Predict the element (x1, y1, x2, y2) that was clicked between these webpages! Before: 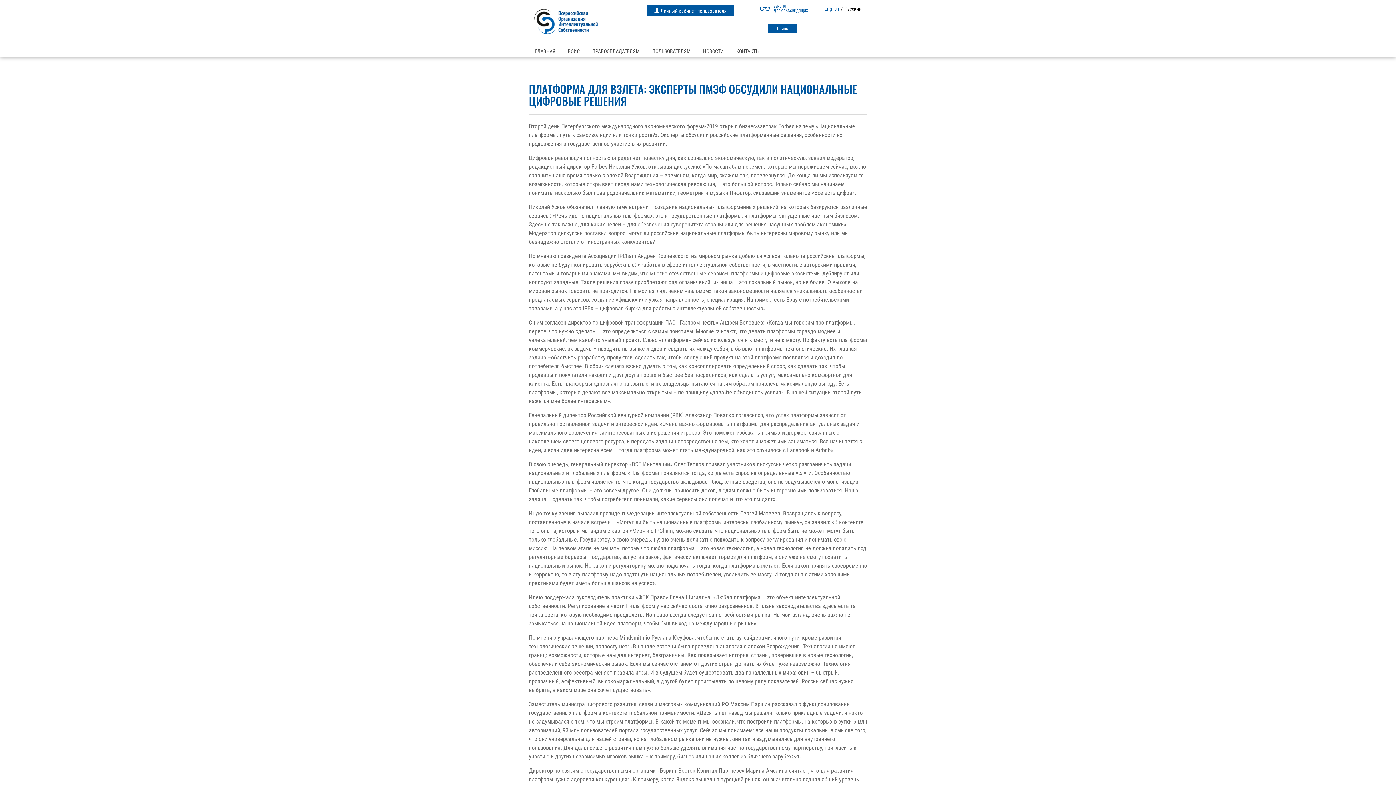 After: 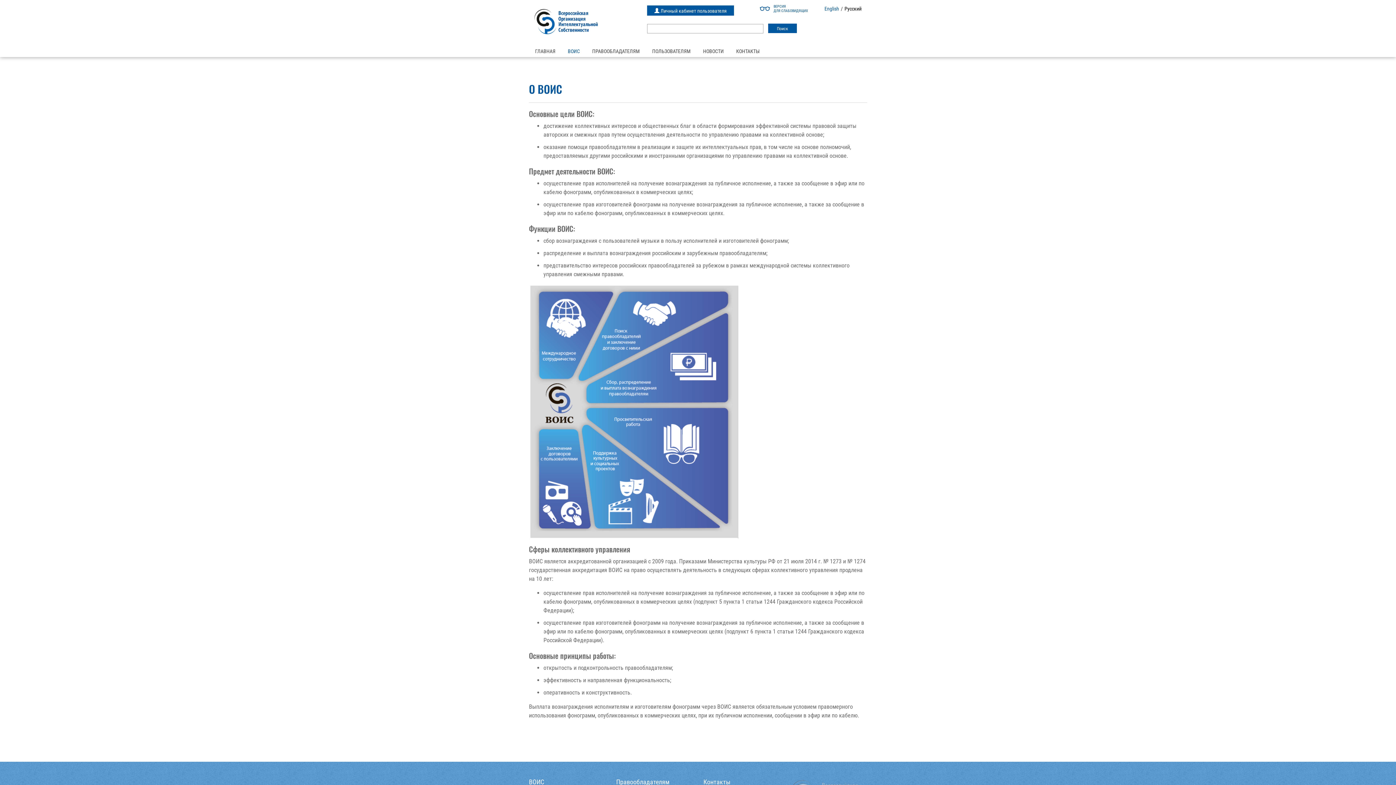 Action: bbox: (561, 45, 586, 57) label: ВОИС